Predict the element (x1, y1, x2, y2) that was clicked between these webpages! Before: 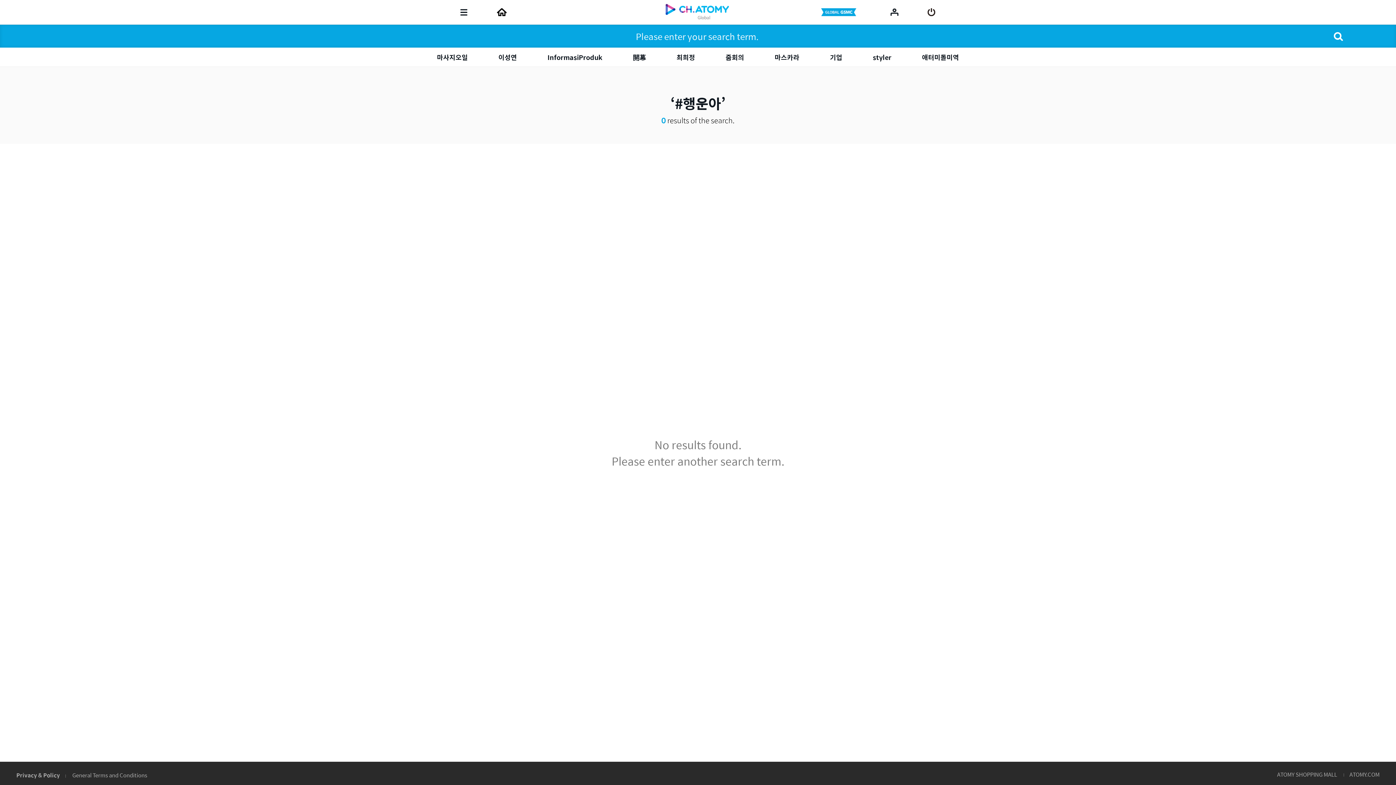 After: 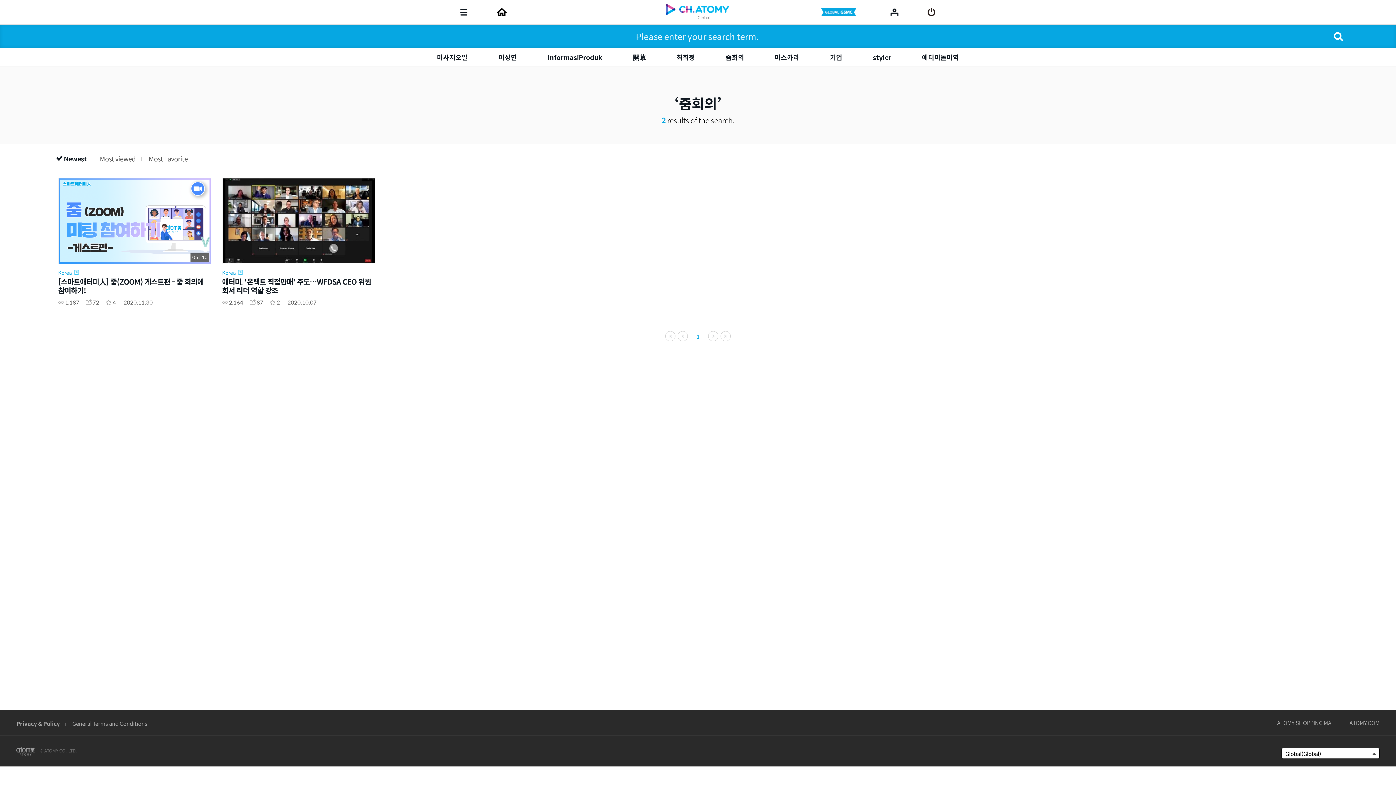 Action: bbox: (720, 52, 749, 62) label: 줌회의